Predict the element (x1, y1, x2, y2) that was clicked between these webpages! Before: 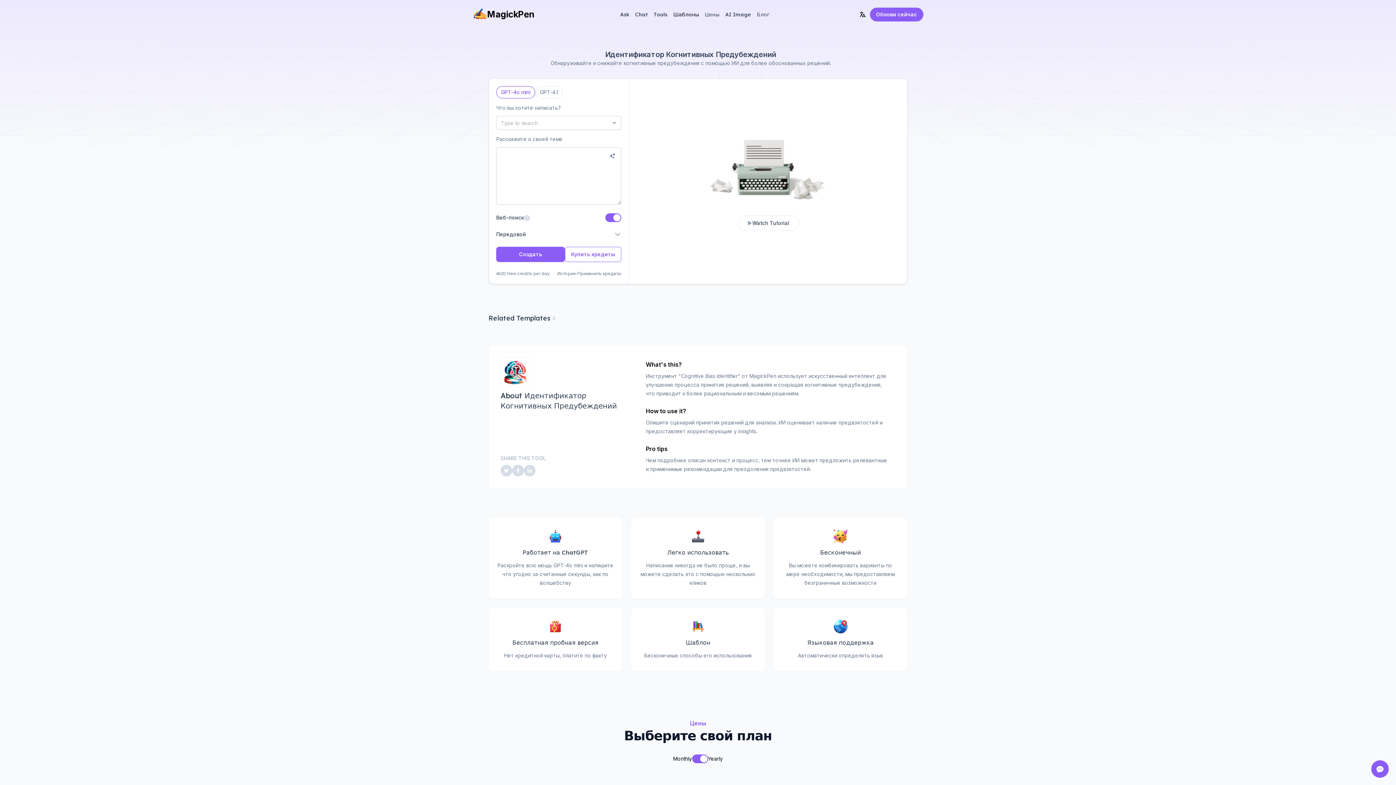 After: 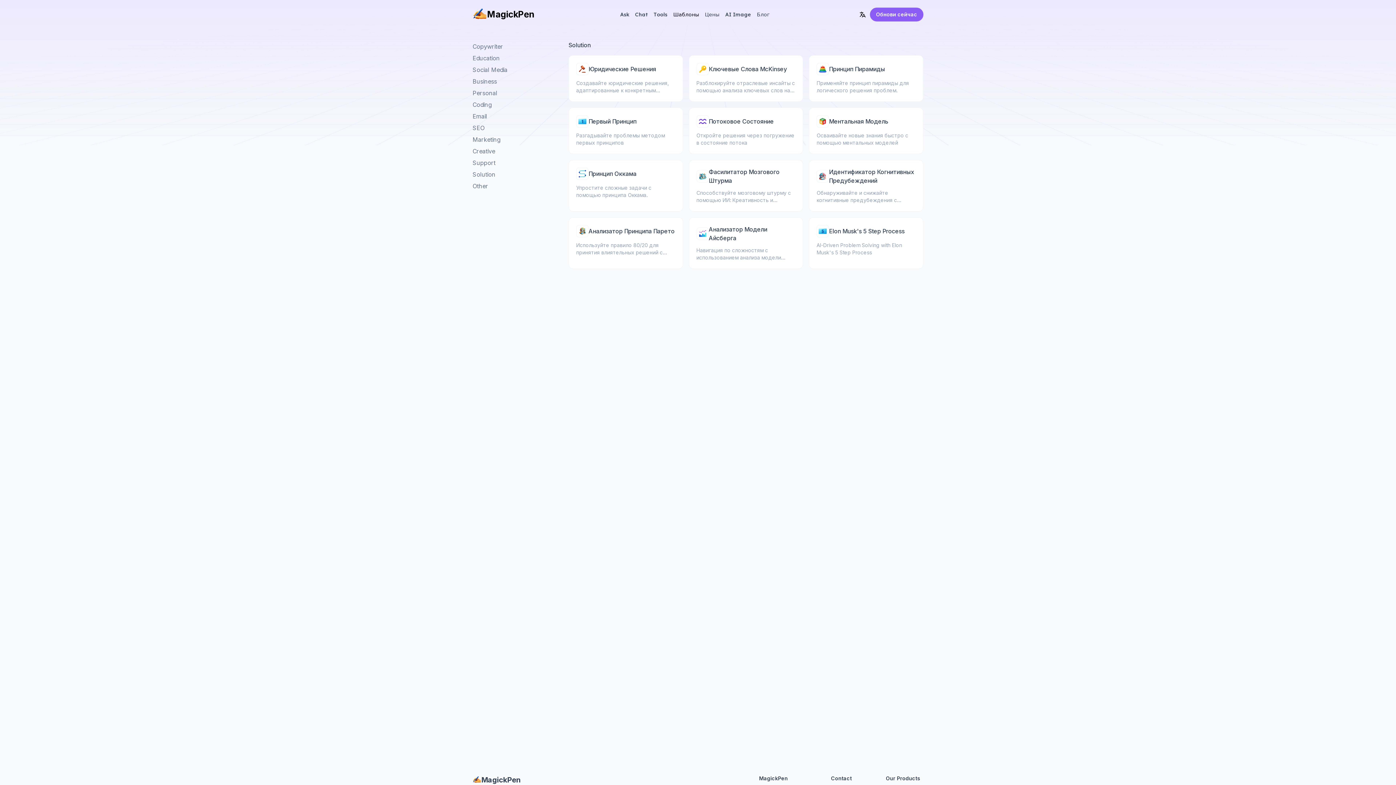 Action: label: Related Templates bbox: (488, 313, 557, 323)